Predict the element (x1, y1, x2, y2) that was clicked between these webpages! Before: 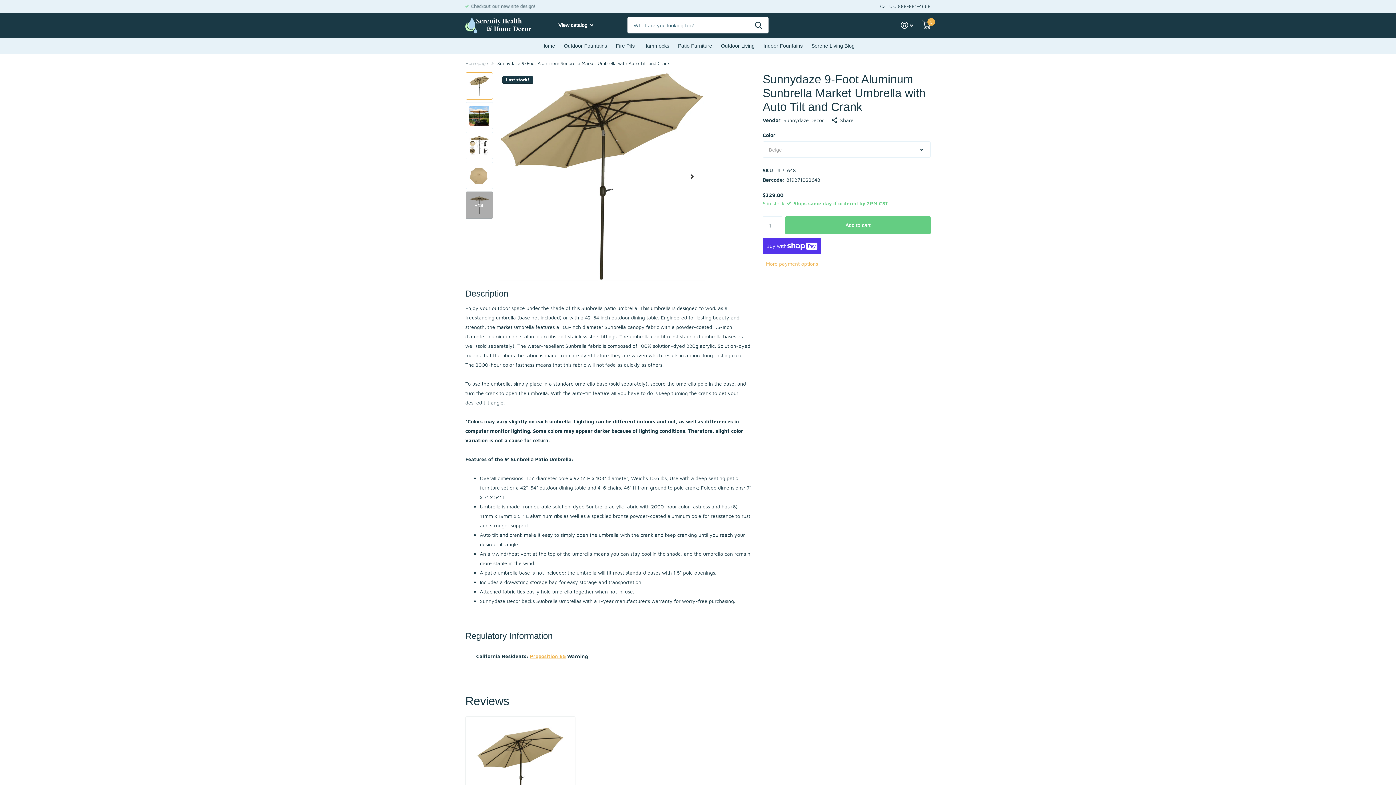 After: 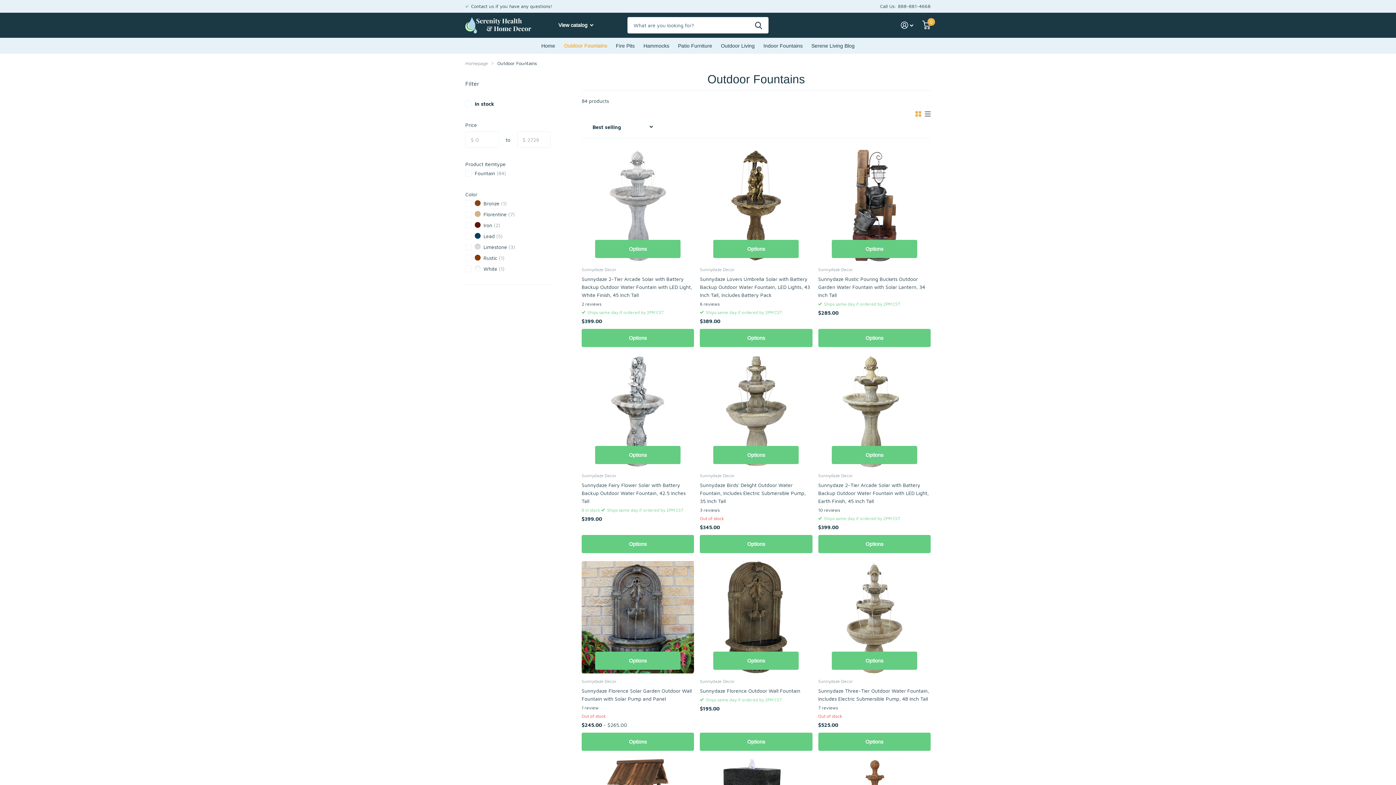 Action: bbox: (564, 37, 607, 53) label: Outdoor Fountains